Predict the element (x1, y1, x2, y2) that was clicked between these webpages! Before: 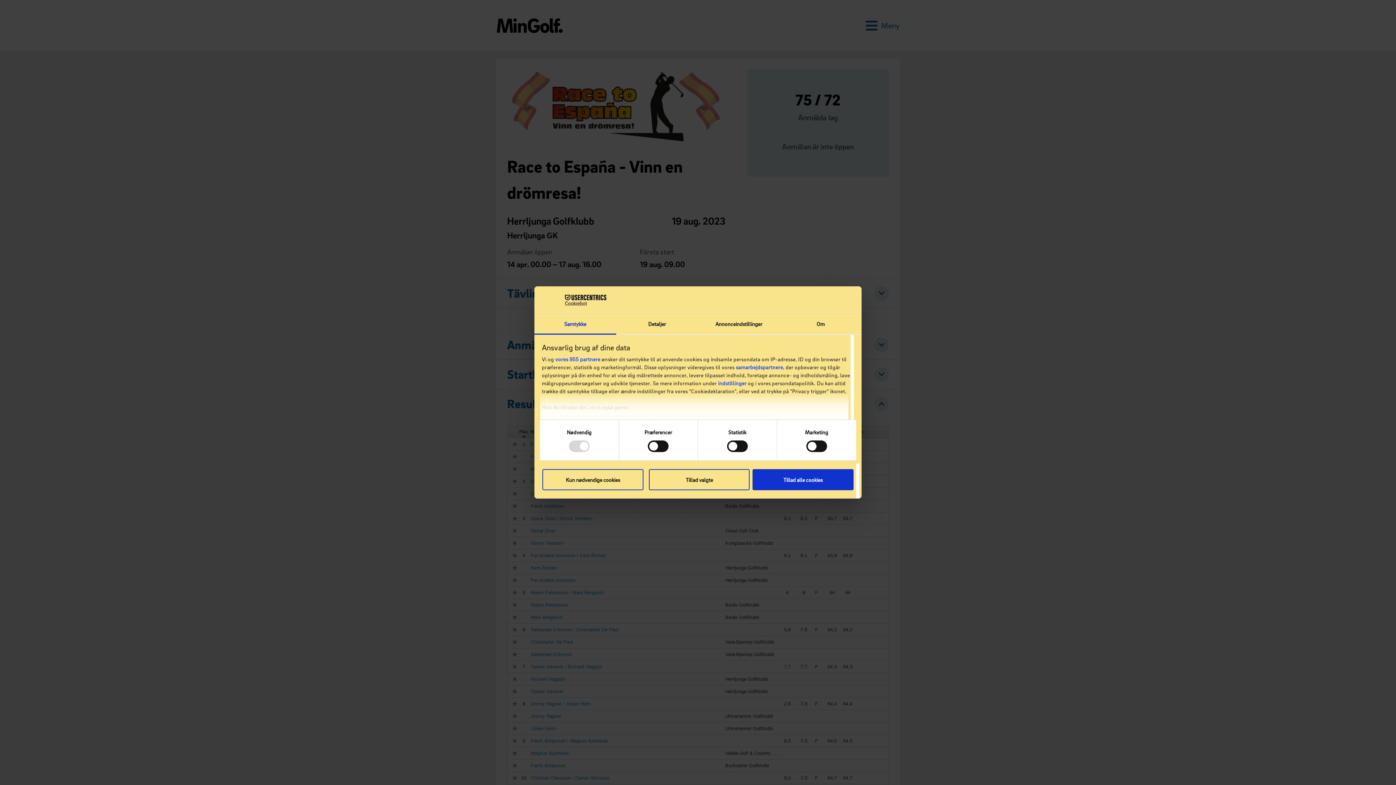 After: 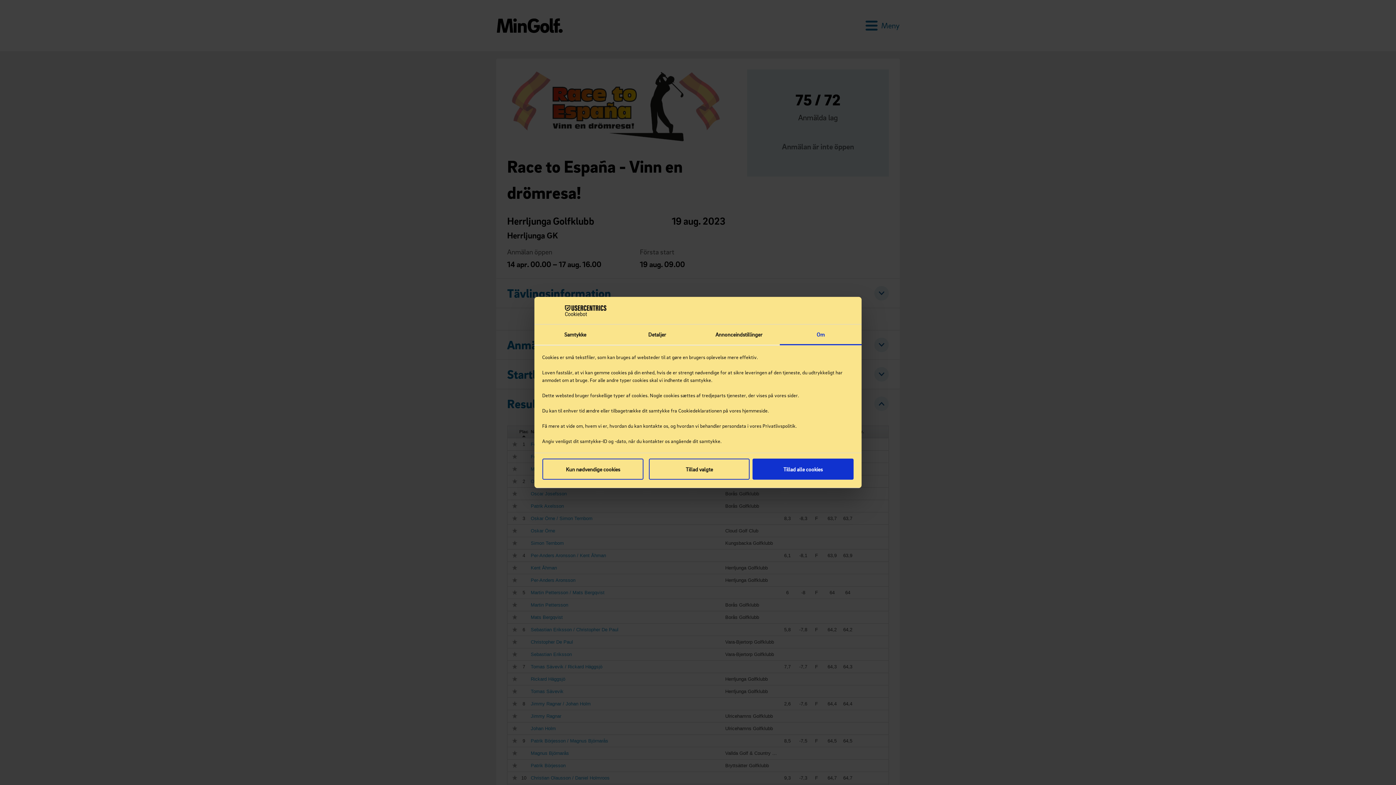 Action: label: Om bbox: (780, 314, 861, 334)